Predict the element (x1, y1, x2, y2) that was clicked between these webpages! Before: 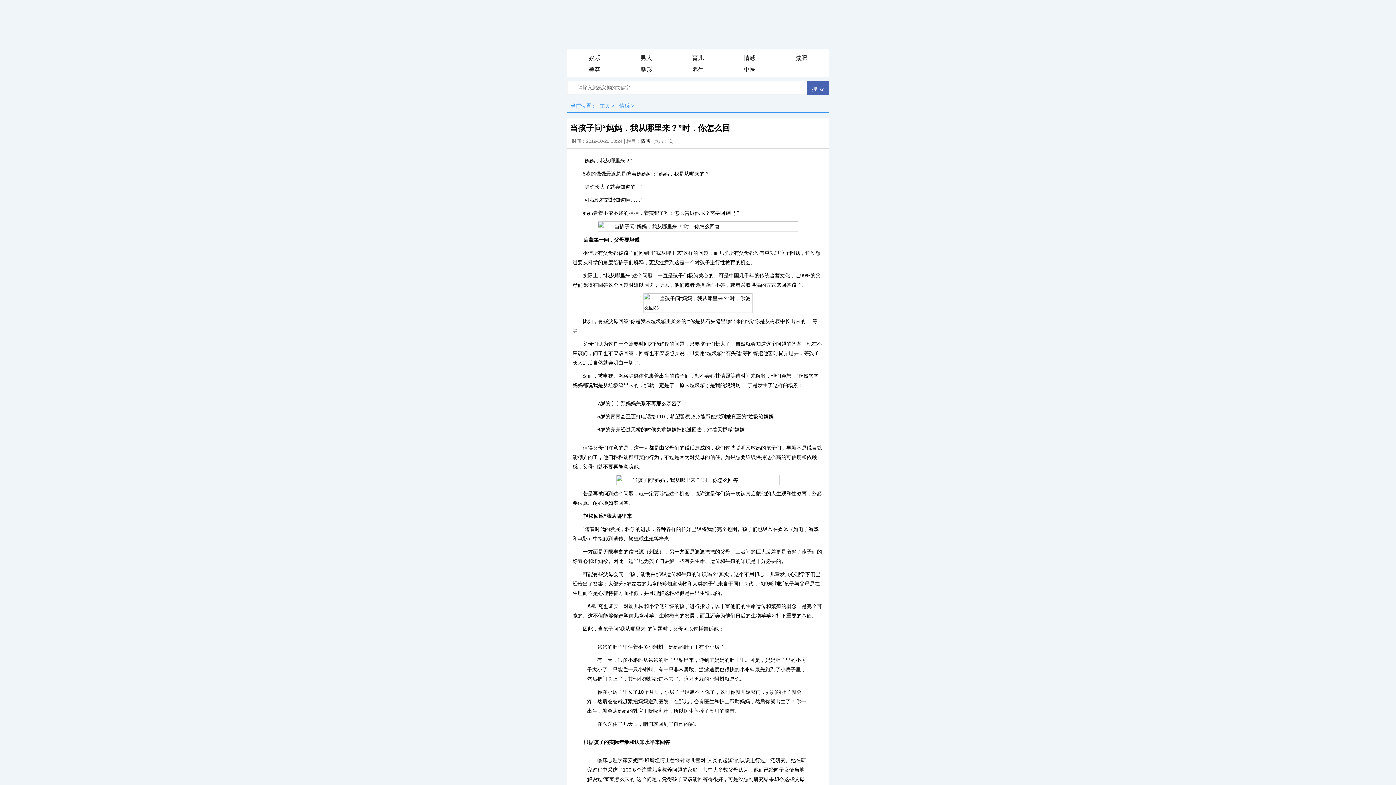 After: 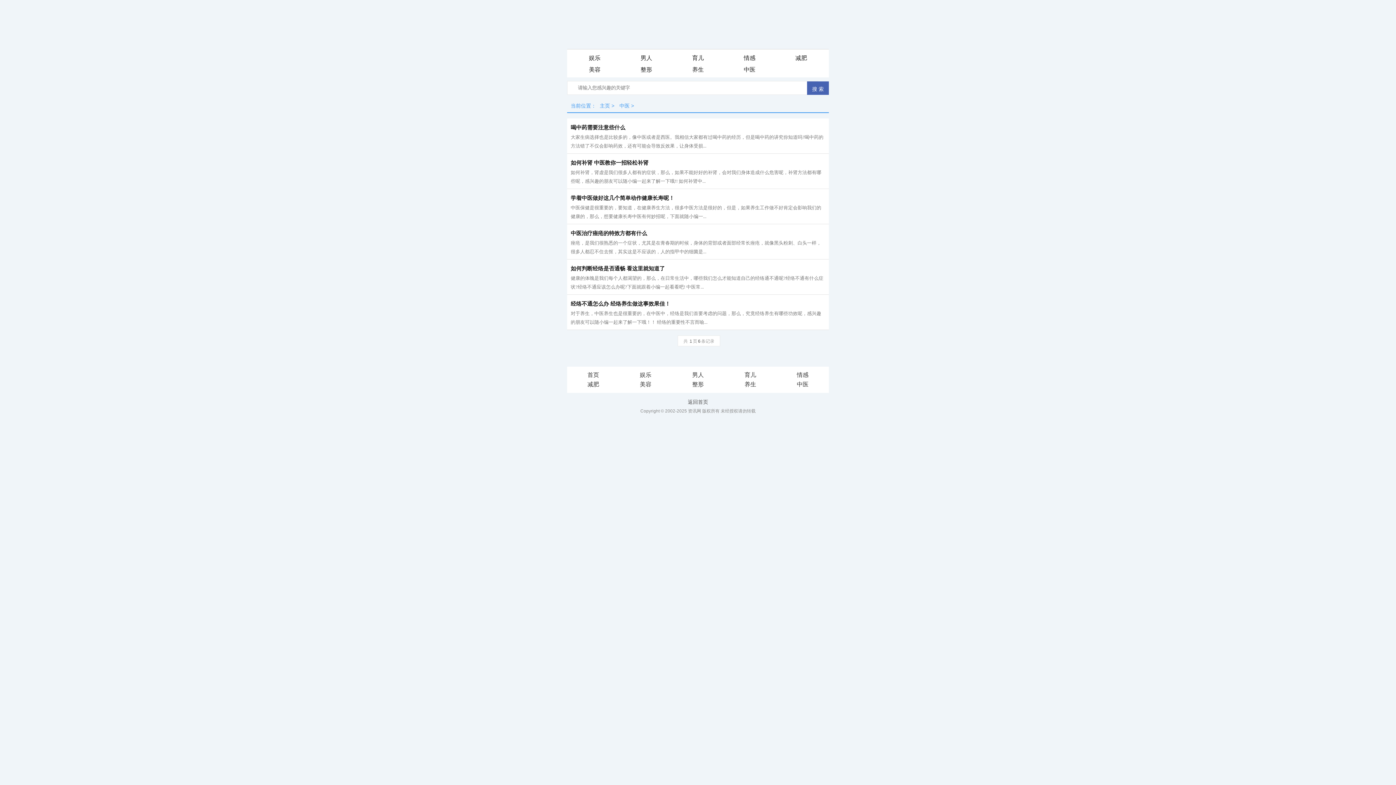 Action: label: 中医 bbox: (724, 64, 775, 75)